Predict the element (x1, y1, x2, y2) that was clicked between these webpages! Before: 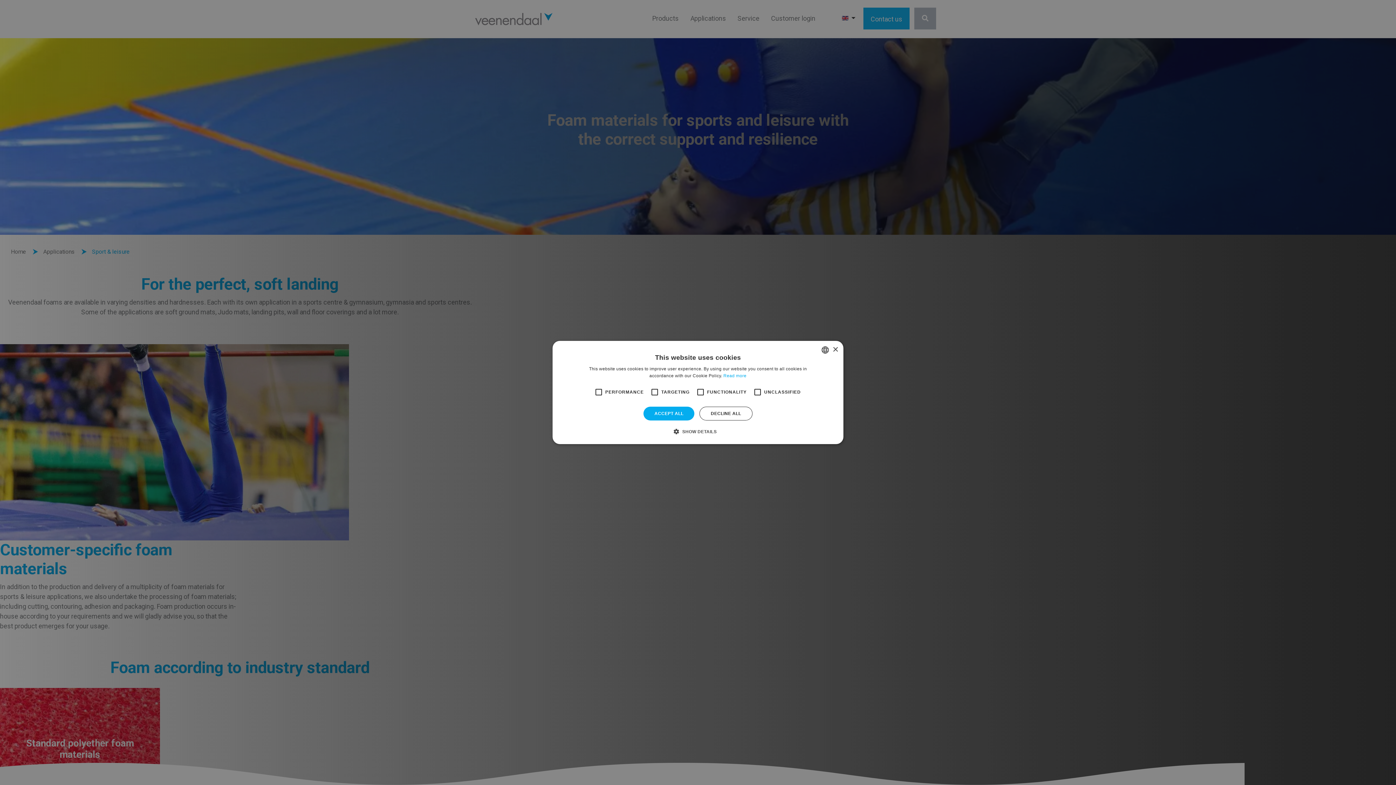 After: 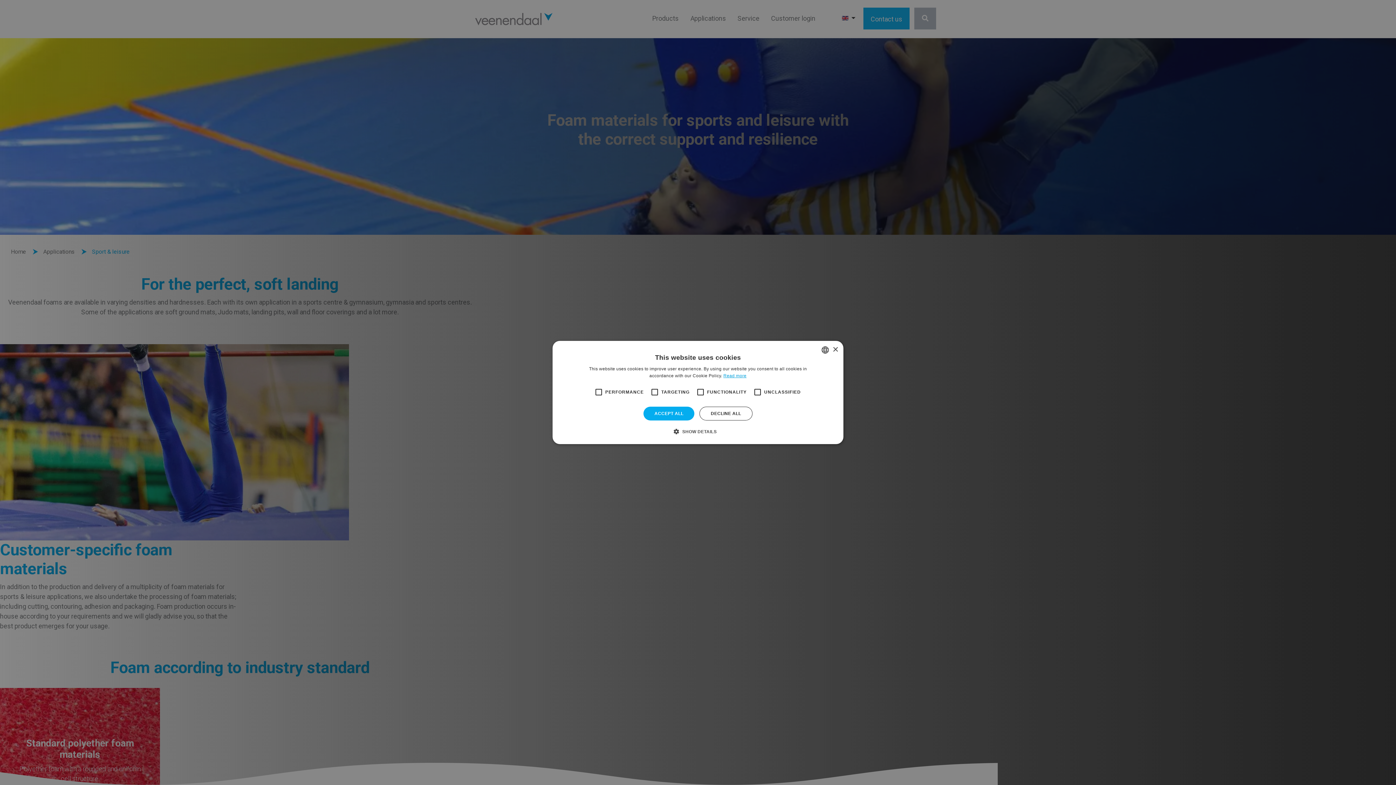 Action: bbox: (723, 373, 746, 378) label: Read more, opens a new window